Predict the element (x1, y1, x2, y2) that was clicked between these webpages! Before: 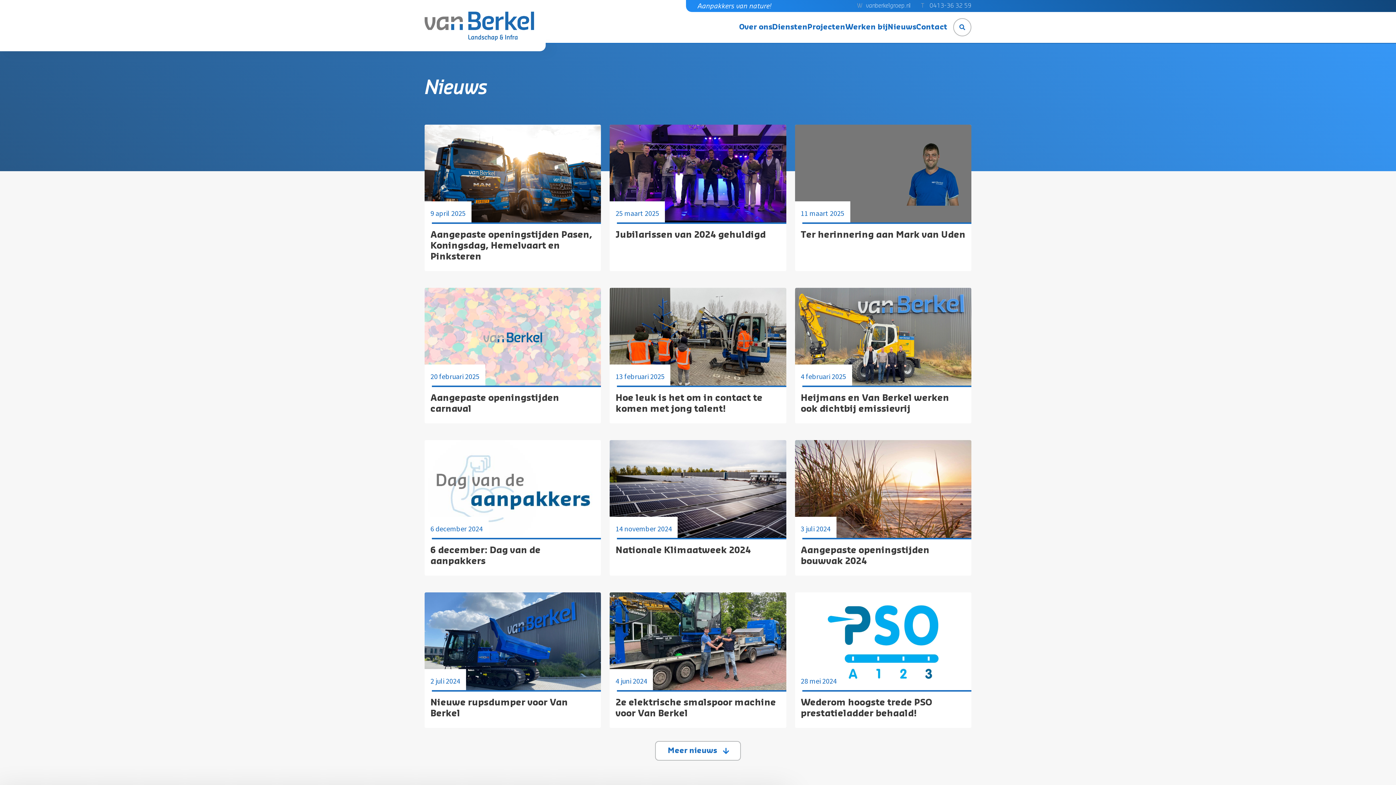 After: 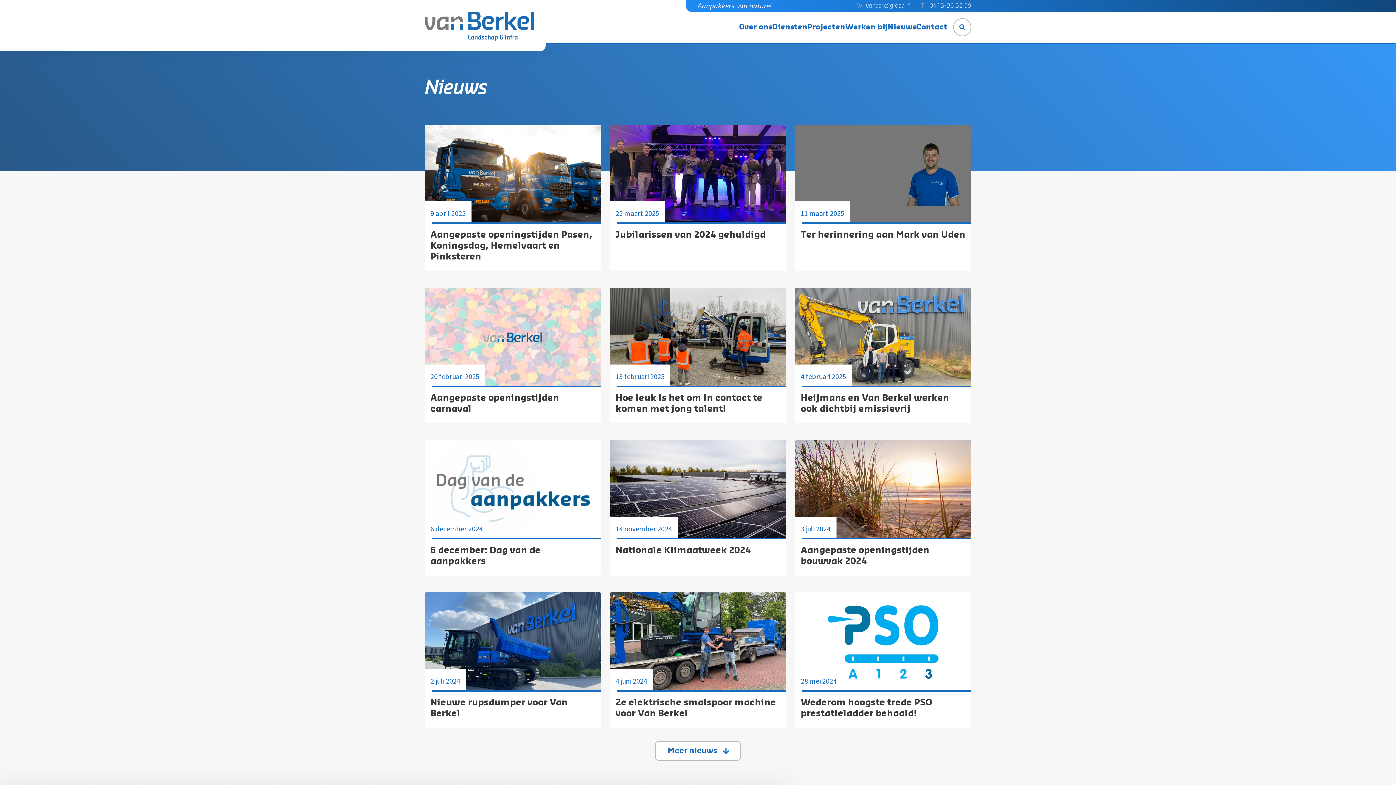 Action: label: 0413-36 32 59 bbox: (929, 2, 971, 8)